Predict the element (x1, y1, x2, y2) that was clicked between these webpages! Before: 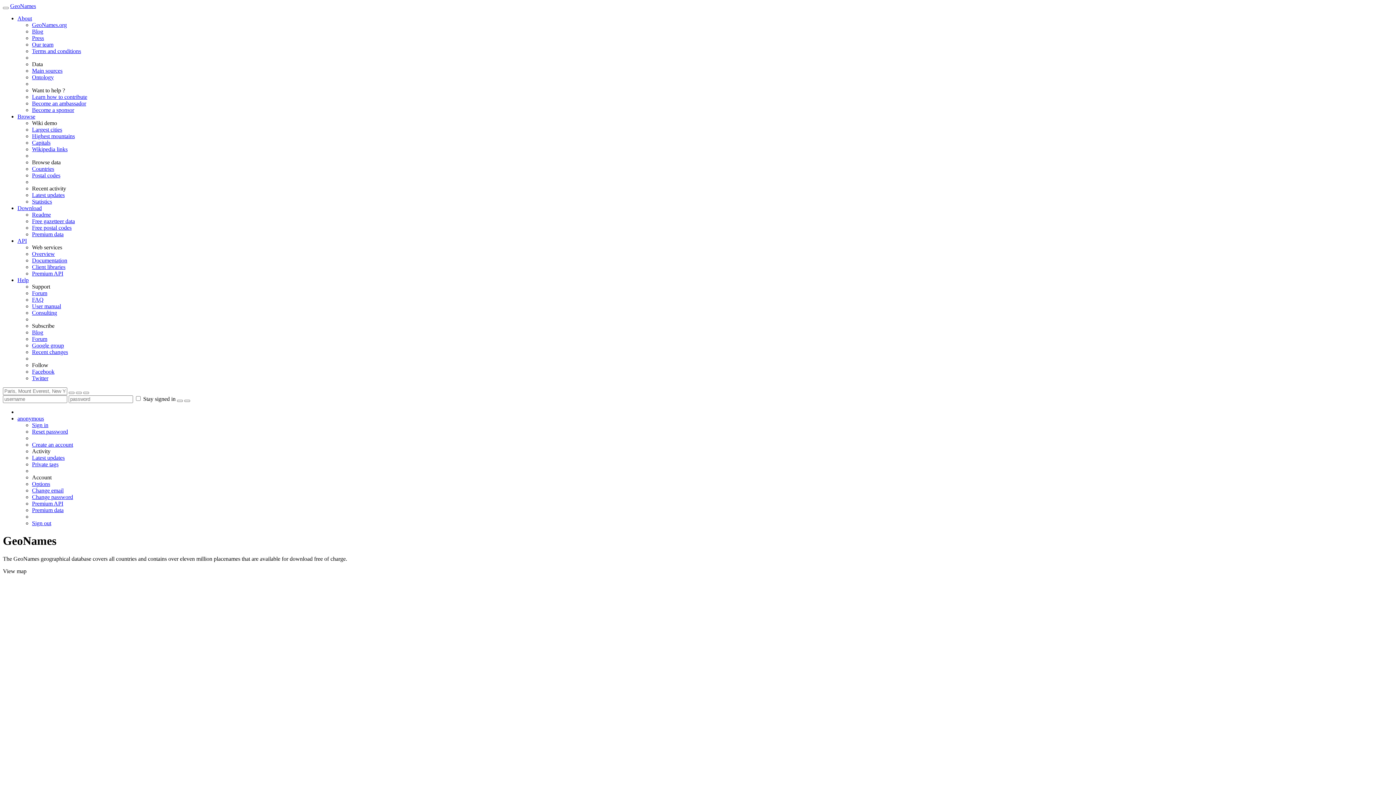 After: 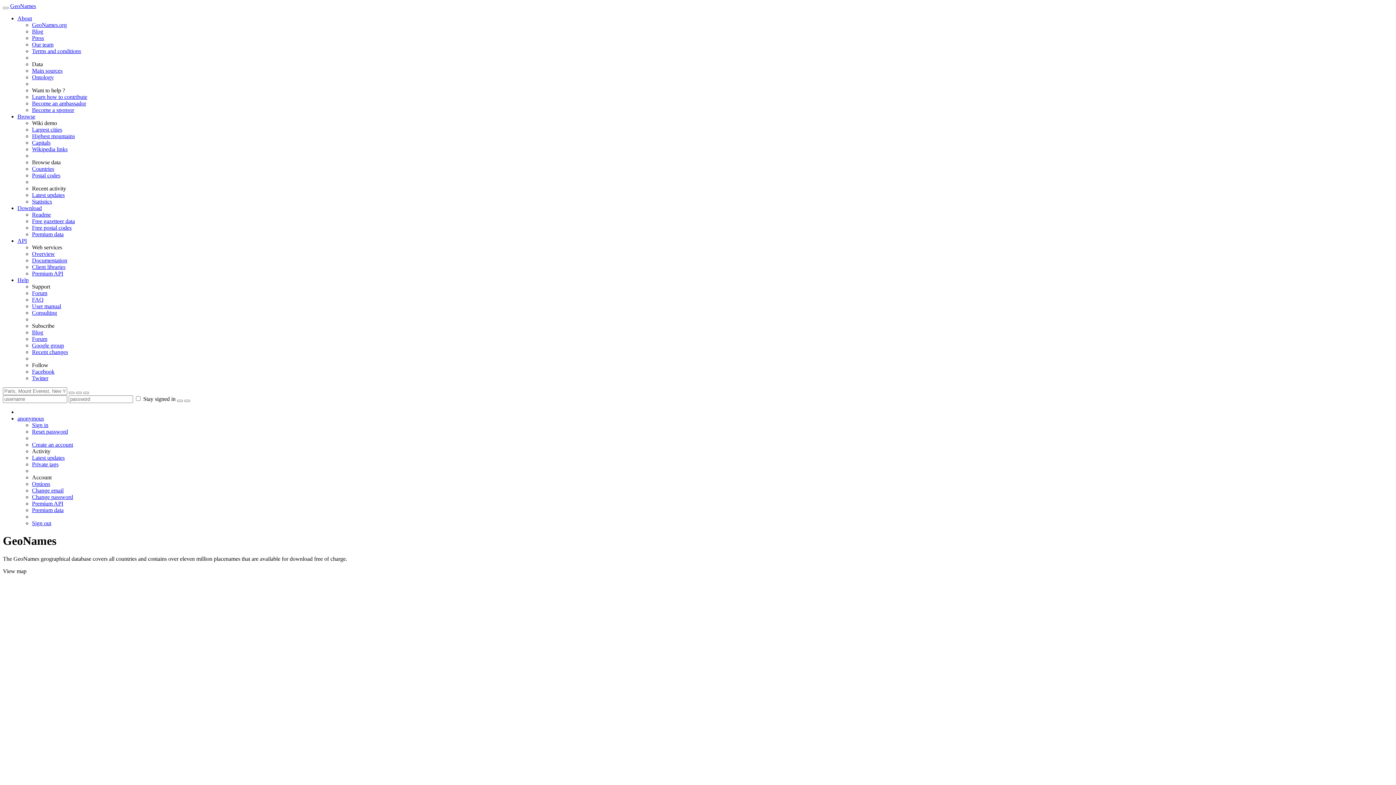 Action: bbox: (32, 428, 68, 434) label: Reset password